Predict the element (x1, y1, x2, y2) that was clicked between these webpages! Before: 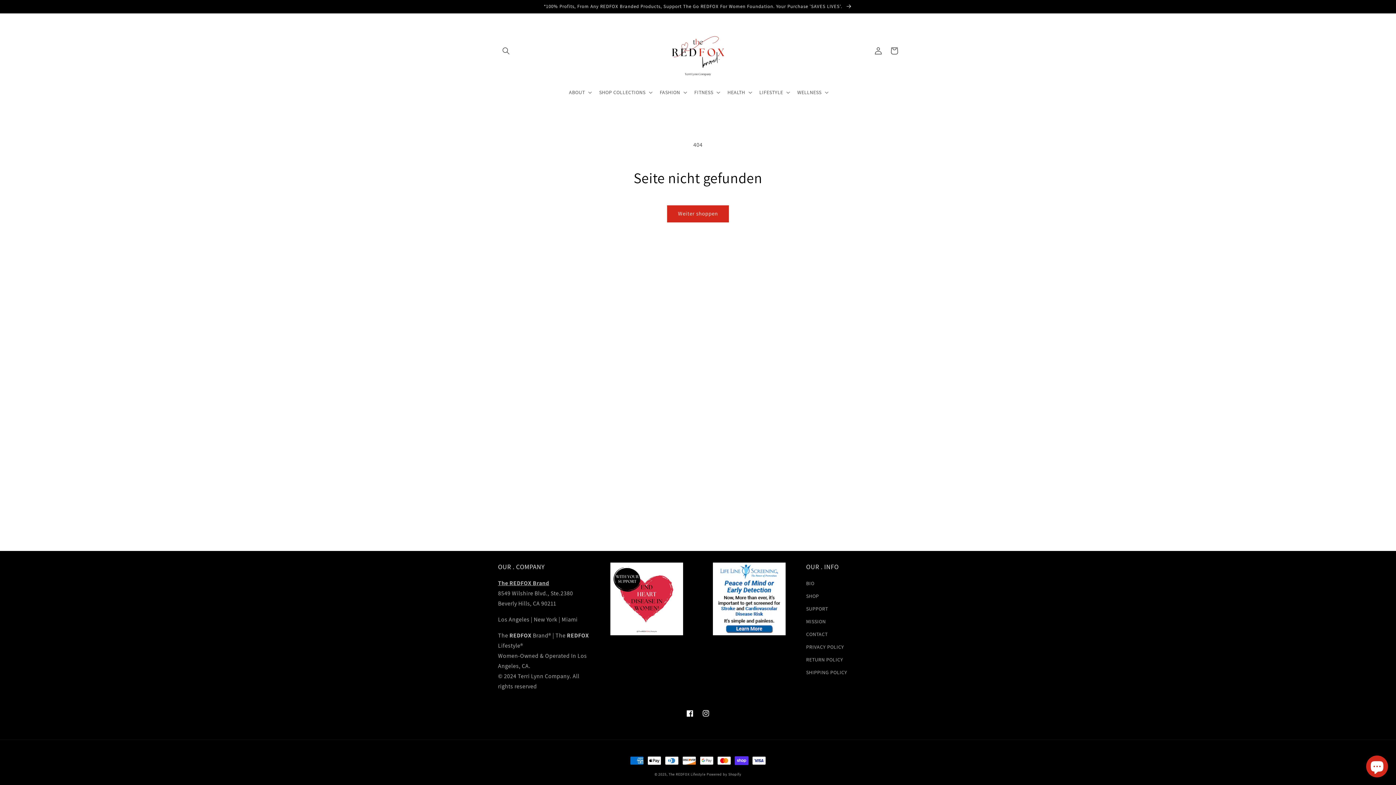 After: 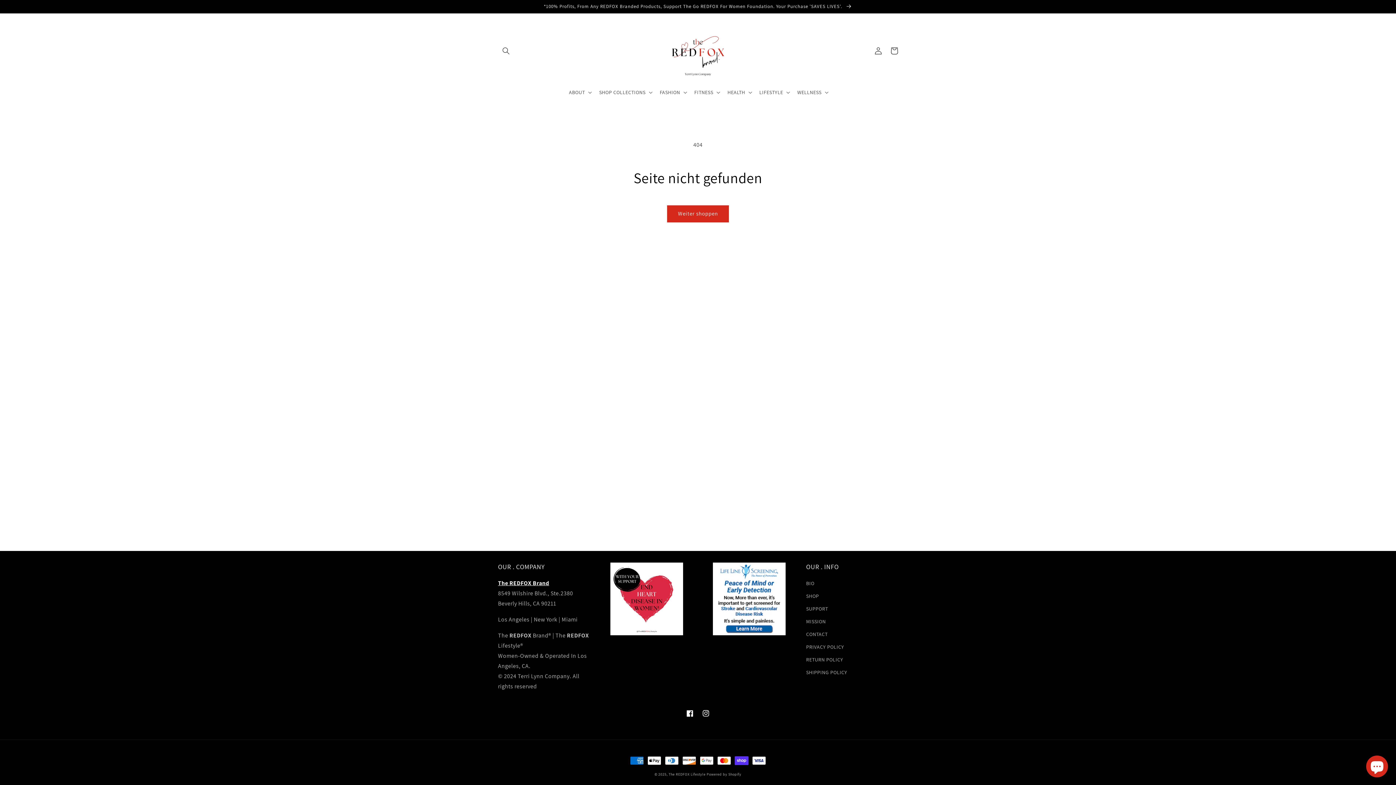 Action: bbox: (498, 579, 549, 587) label: The REDFOX Brand